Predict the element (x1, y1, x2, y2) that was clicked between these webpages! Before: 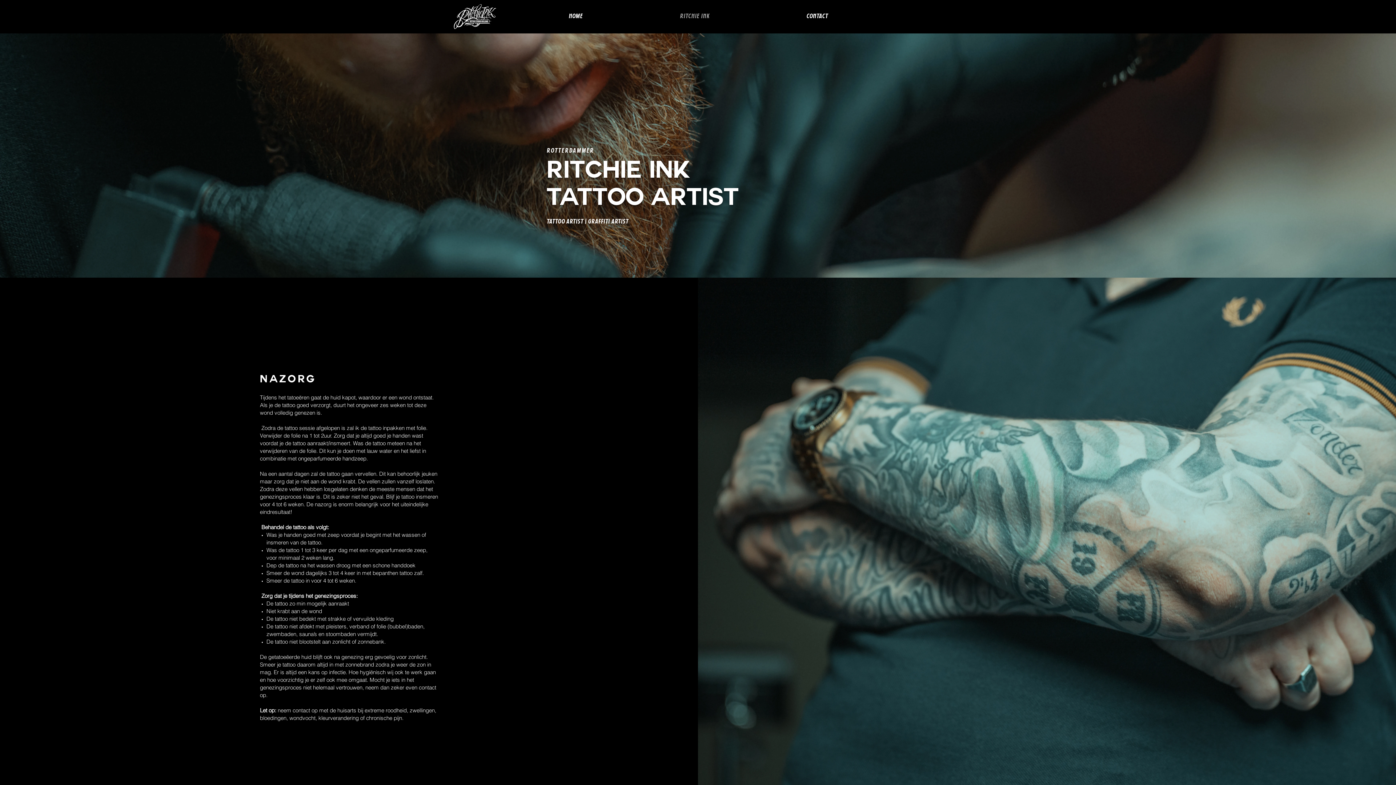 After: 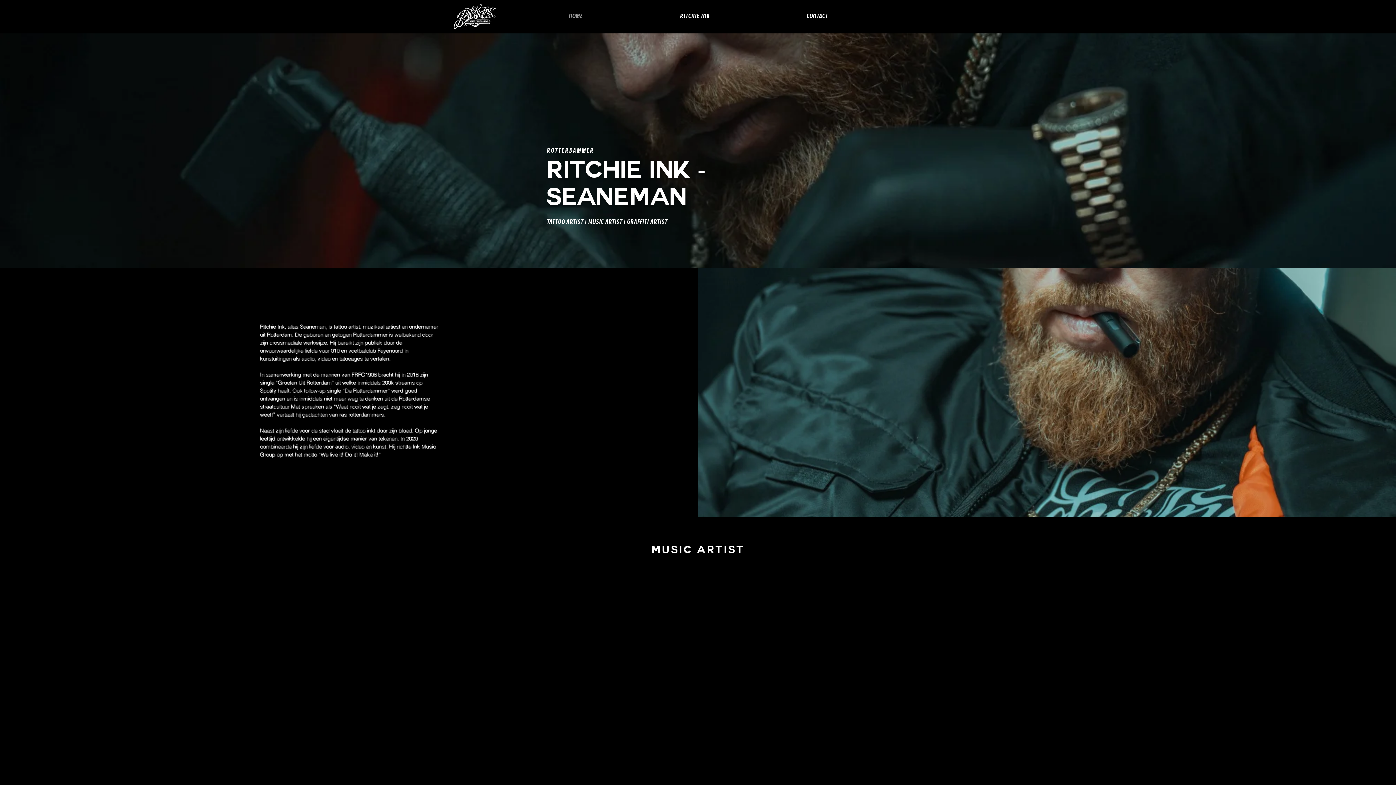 Action: bbox: (520, 10, 631, 22) label: HOME